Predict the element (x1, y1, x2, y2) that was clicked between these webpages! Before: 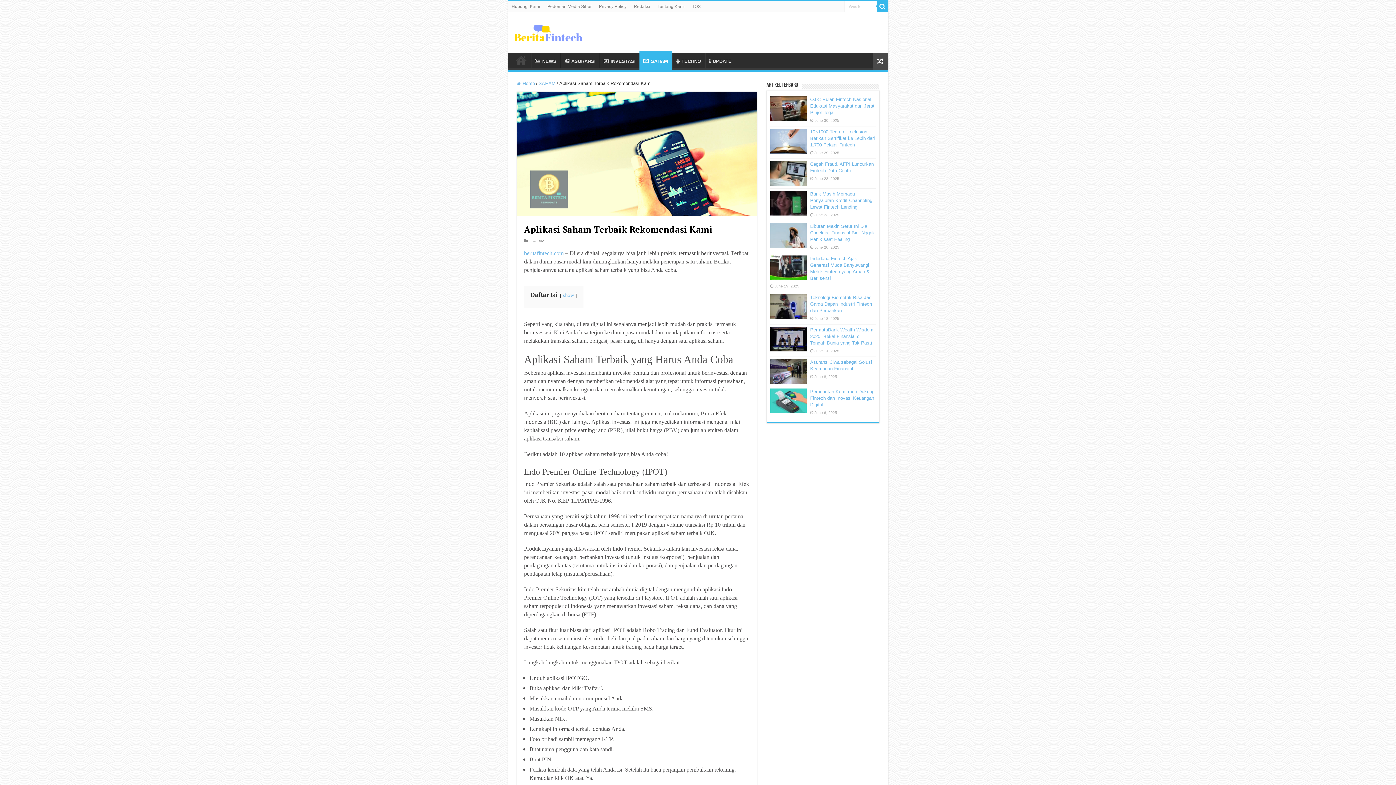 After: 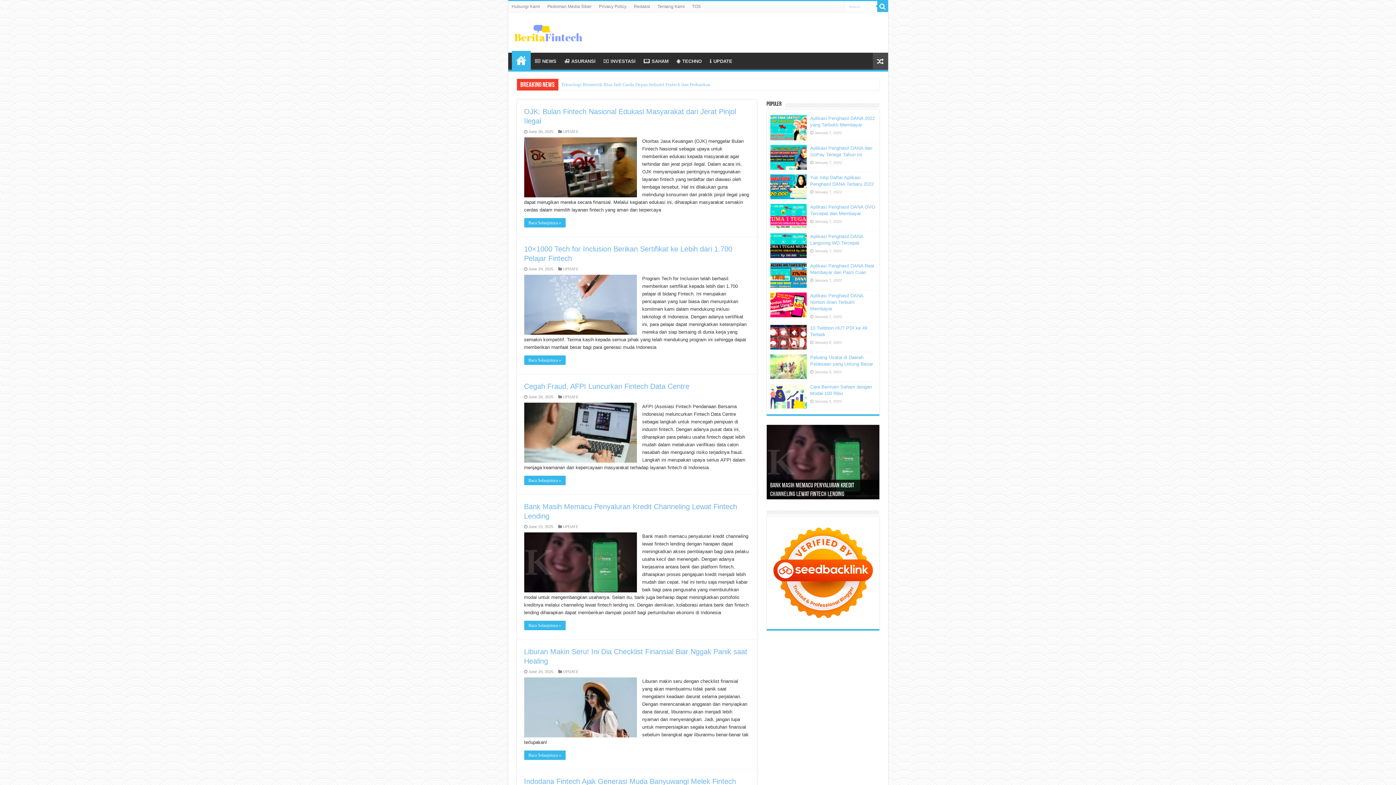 Action: bbox: (516, 80, 535, 86) label:  Home